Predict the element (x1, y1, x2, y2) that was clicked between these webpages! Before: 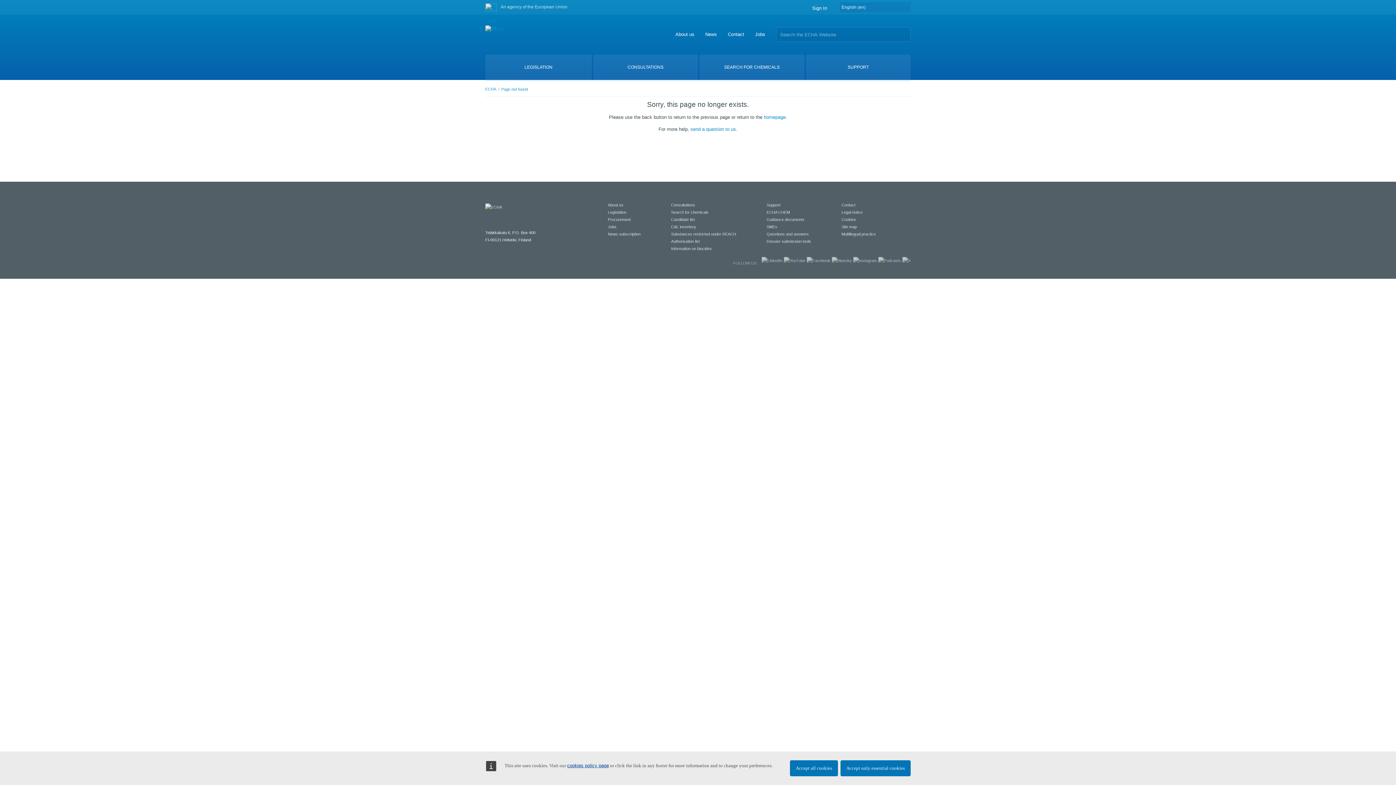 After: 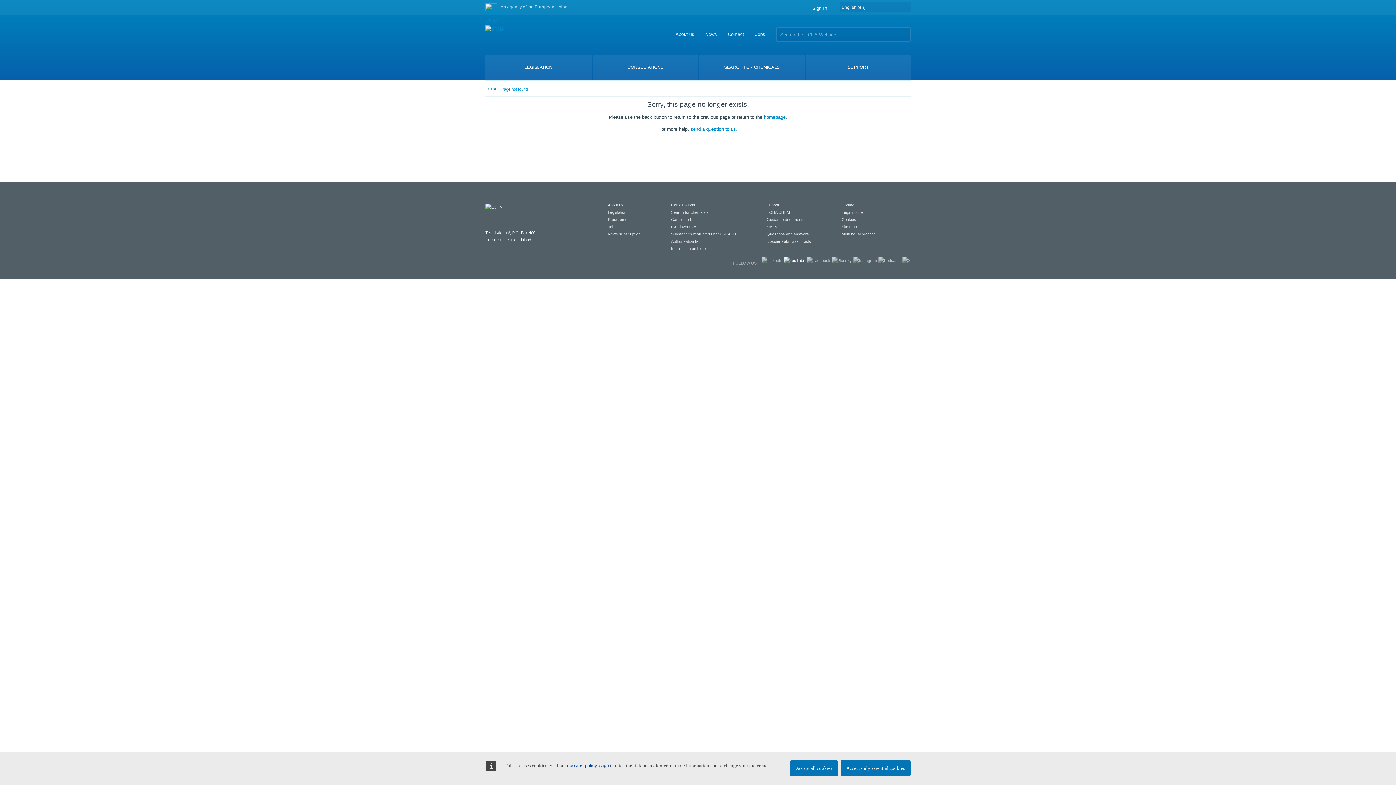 Action: bbox: (784, 258, 805, 262)